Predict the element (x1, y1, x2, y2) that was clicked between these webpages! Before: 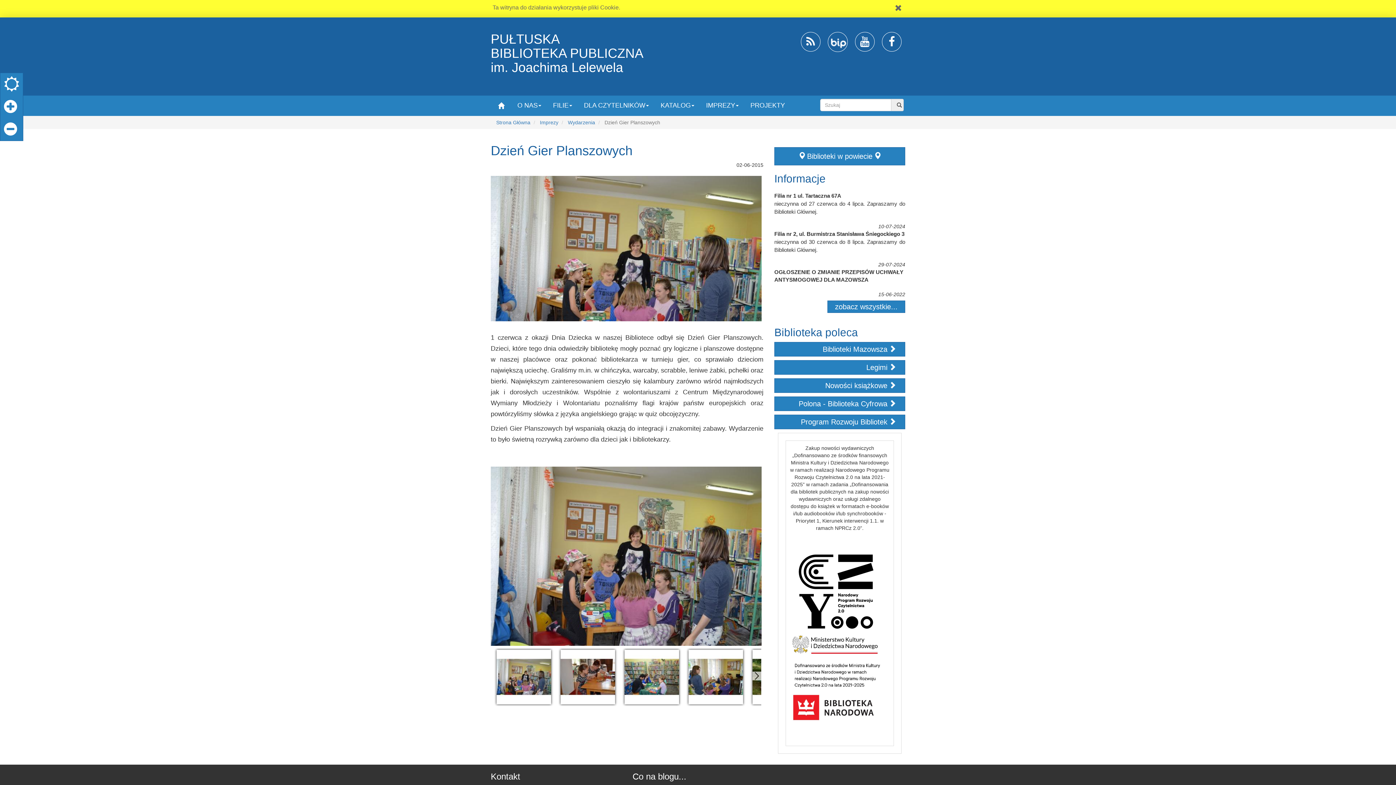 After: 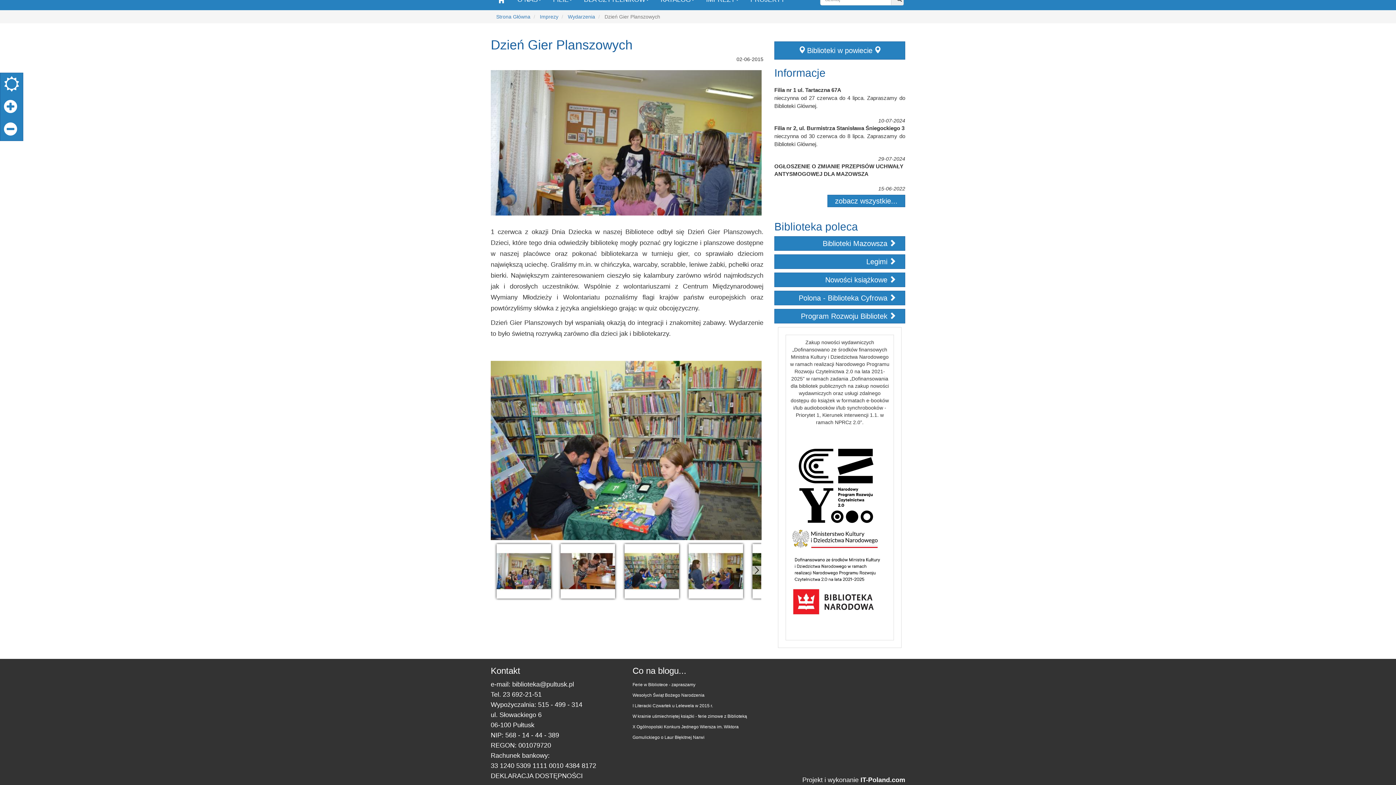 Action: bbox: (622, 650, 681, 704)